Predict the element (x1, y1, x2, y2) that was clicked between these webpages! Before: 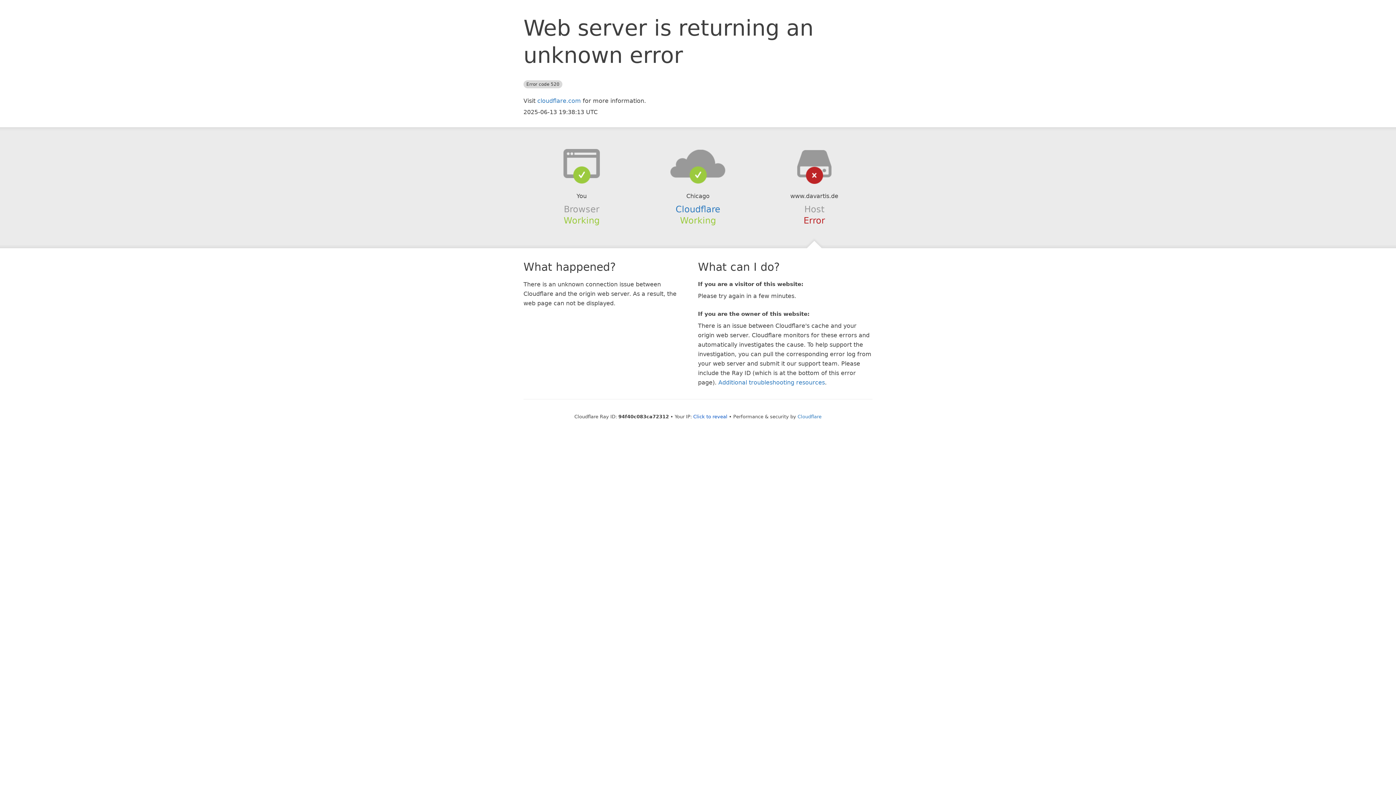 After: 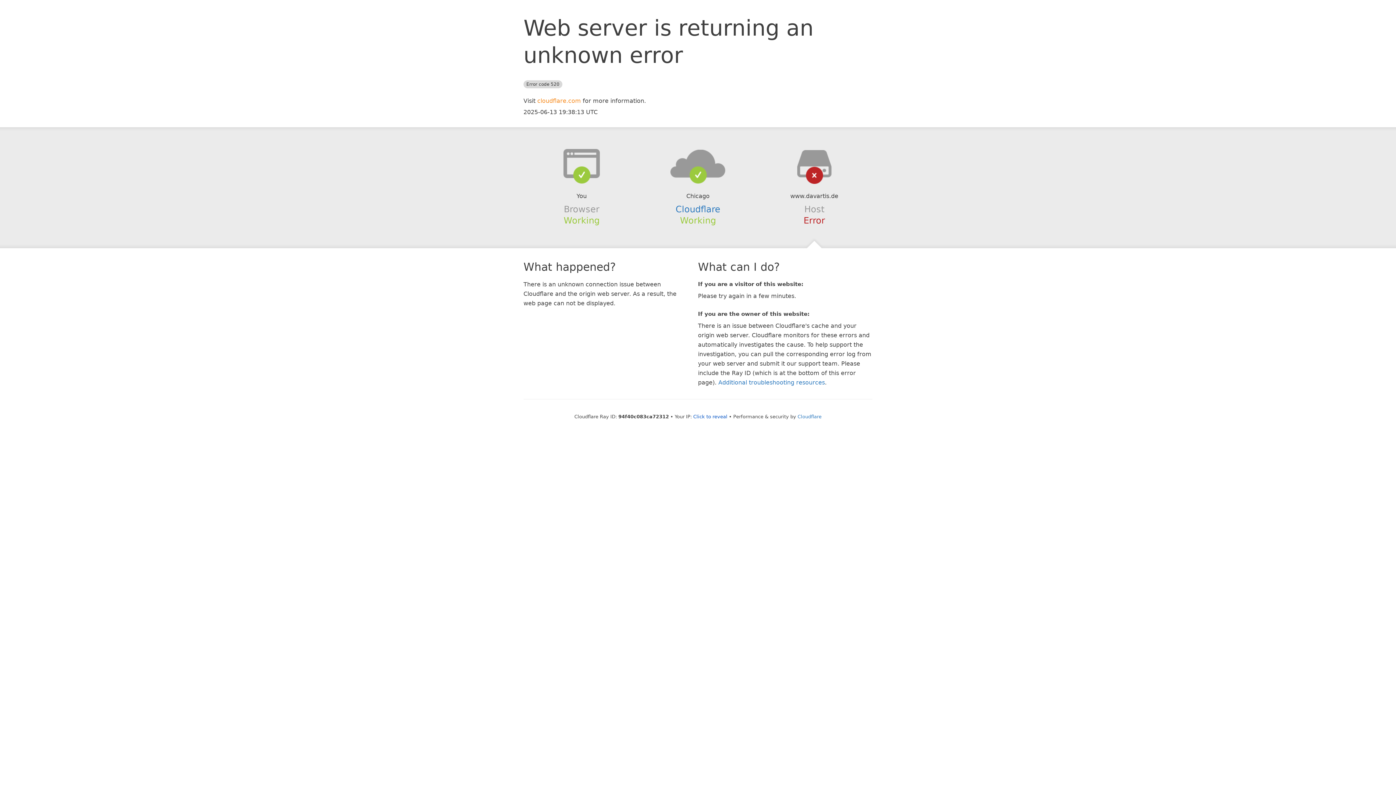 Action: bbox: (537, 97, 581, 104) label: cloudflare.com